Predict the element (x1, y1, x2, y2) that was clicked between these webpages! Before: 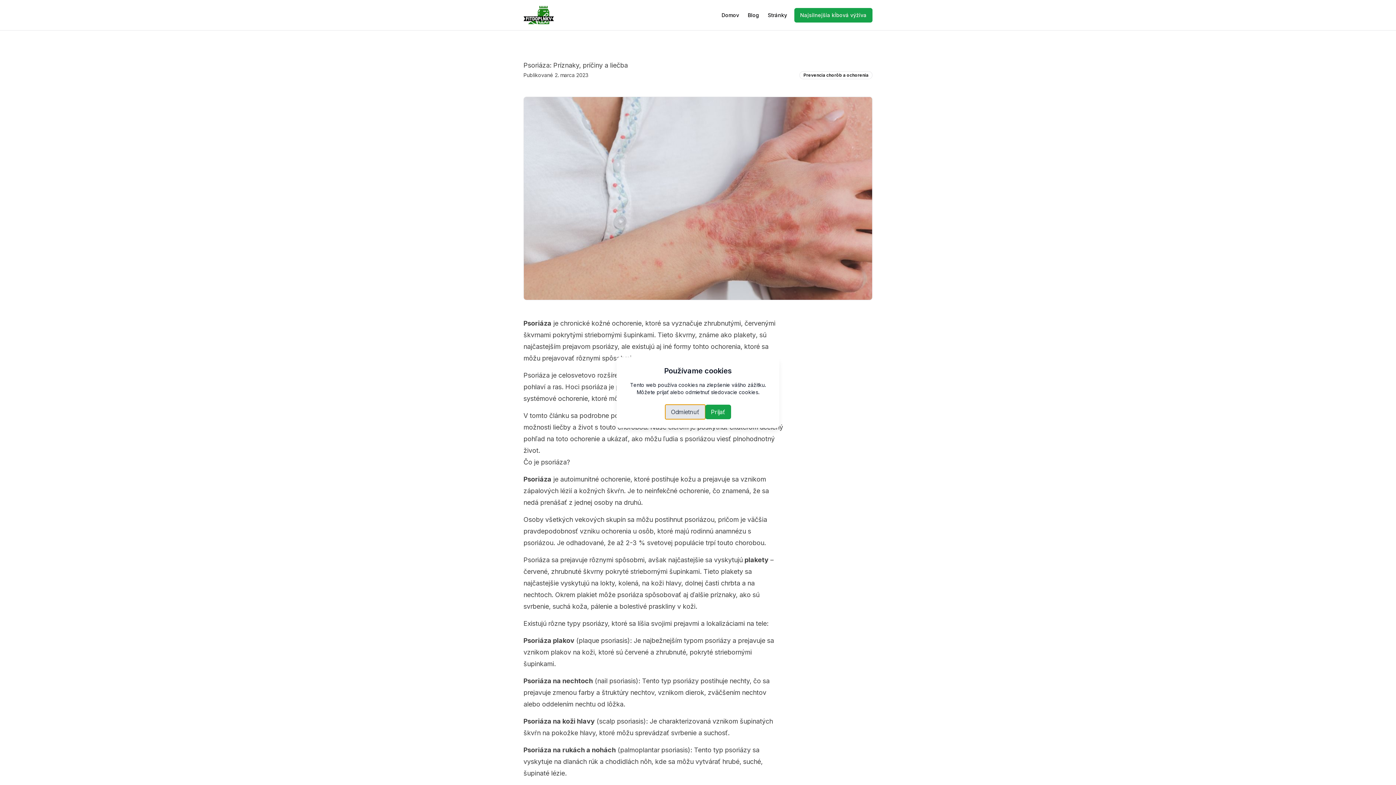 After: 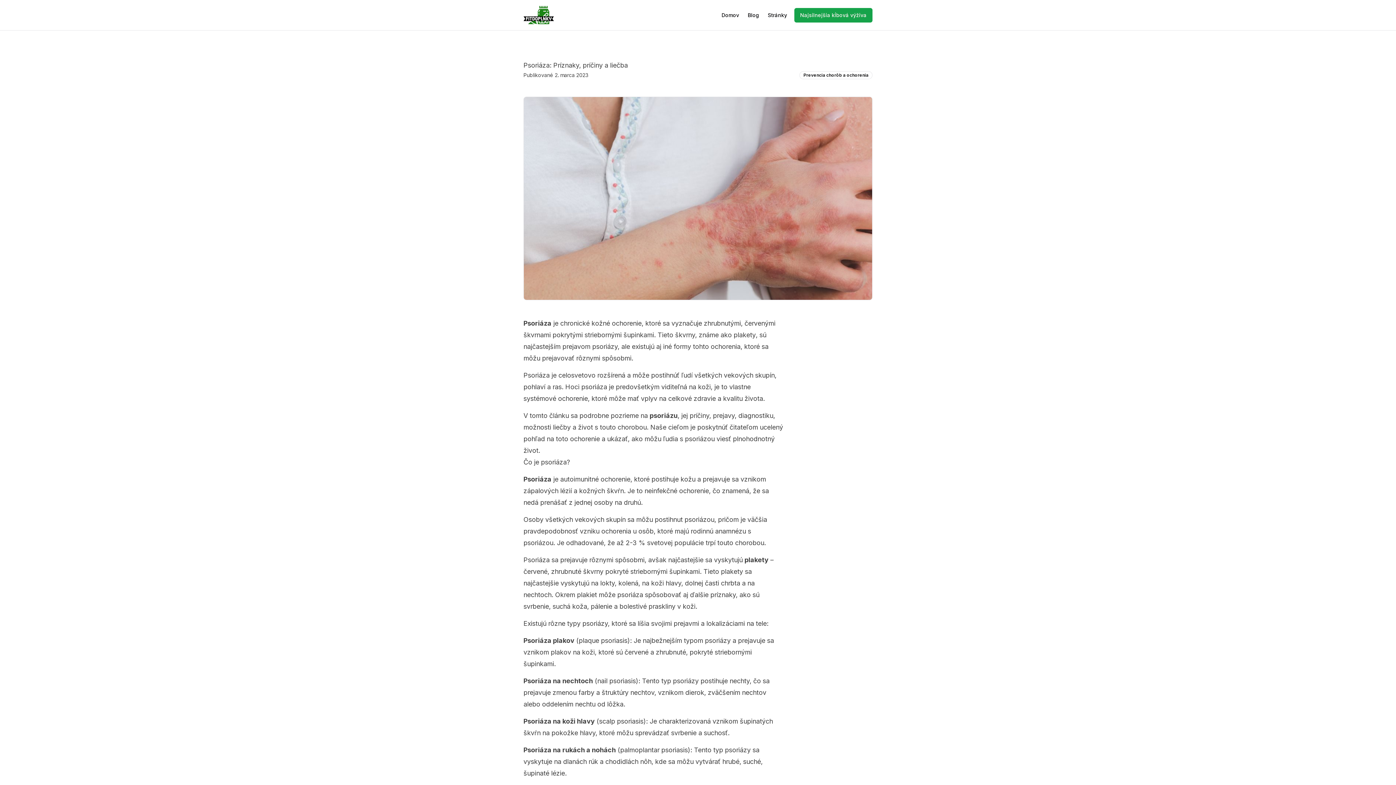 Action: label: Prijať bbox: (705, 404, 731, 419)